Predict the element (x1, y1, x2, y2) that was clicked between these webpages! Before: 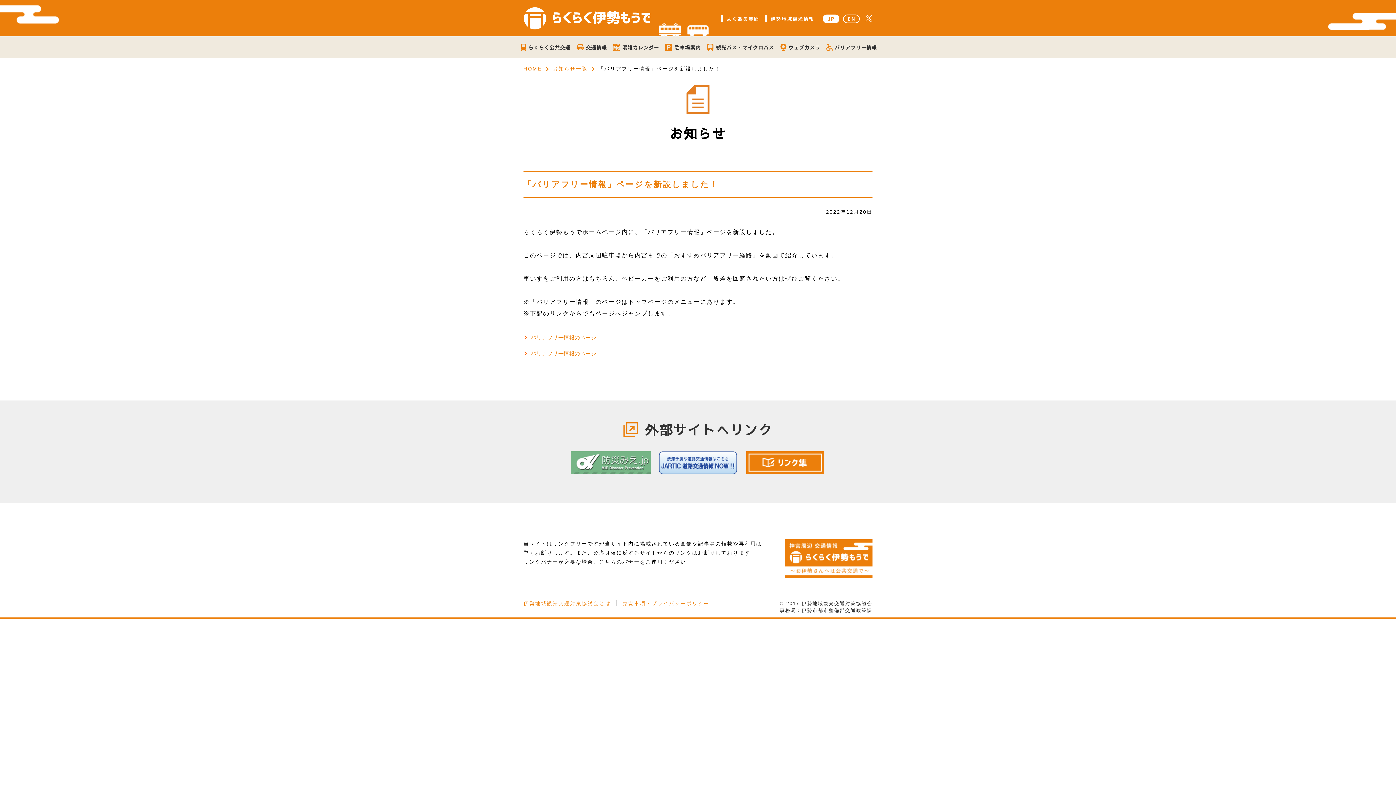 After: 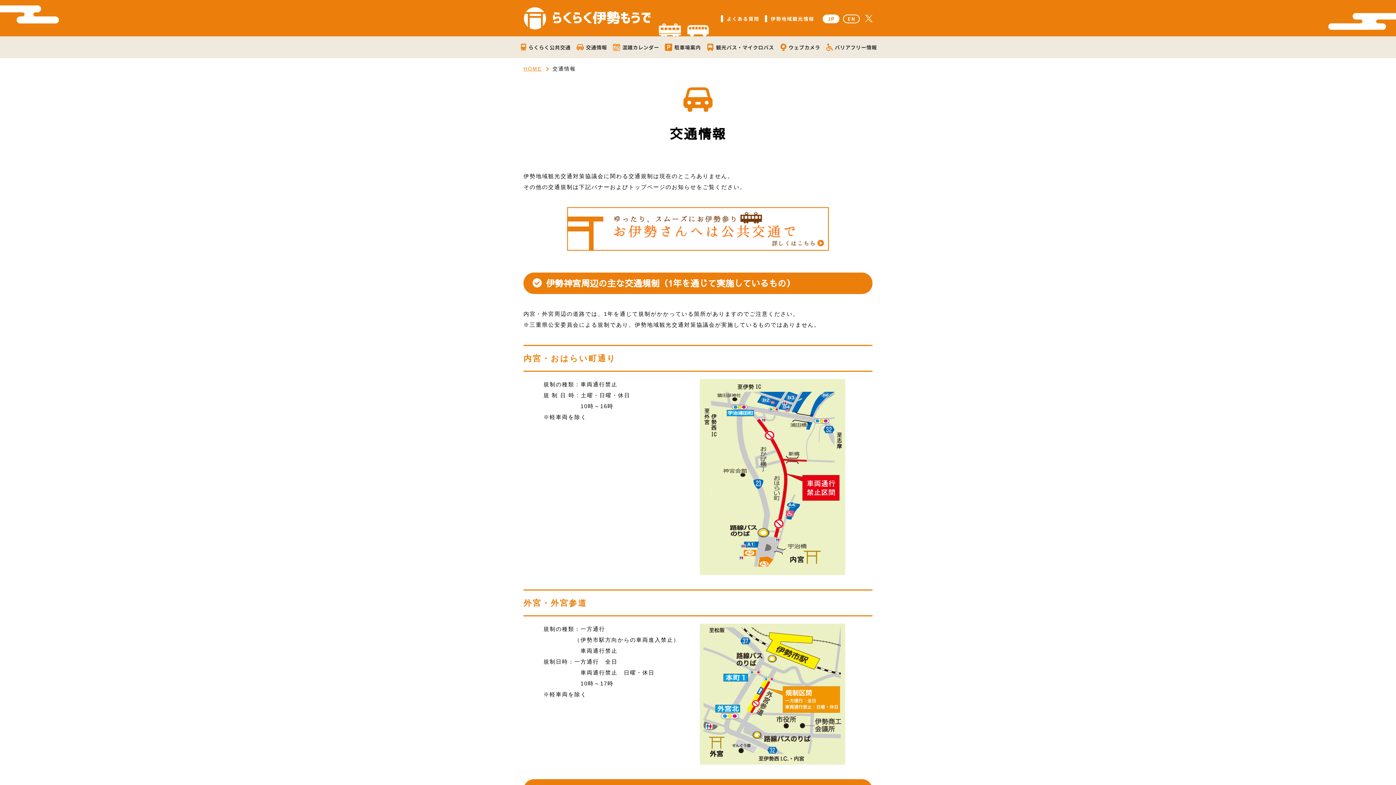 Action: bbox: (576, 42, 607, 52) label: 交通情報